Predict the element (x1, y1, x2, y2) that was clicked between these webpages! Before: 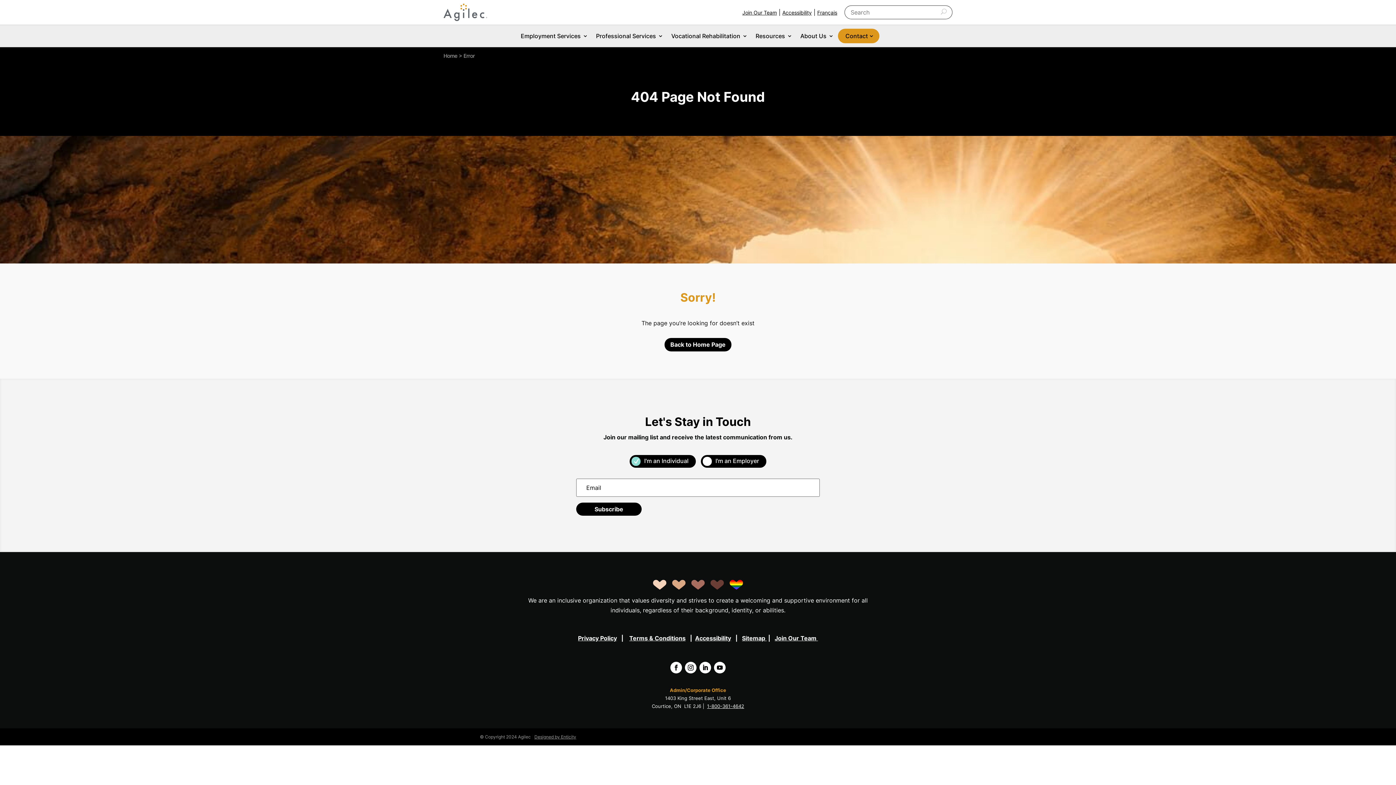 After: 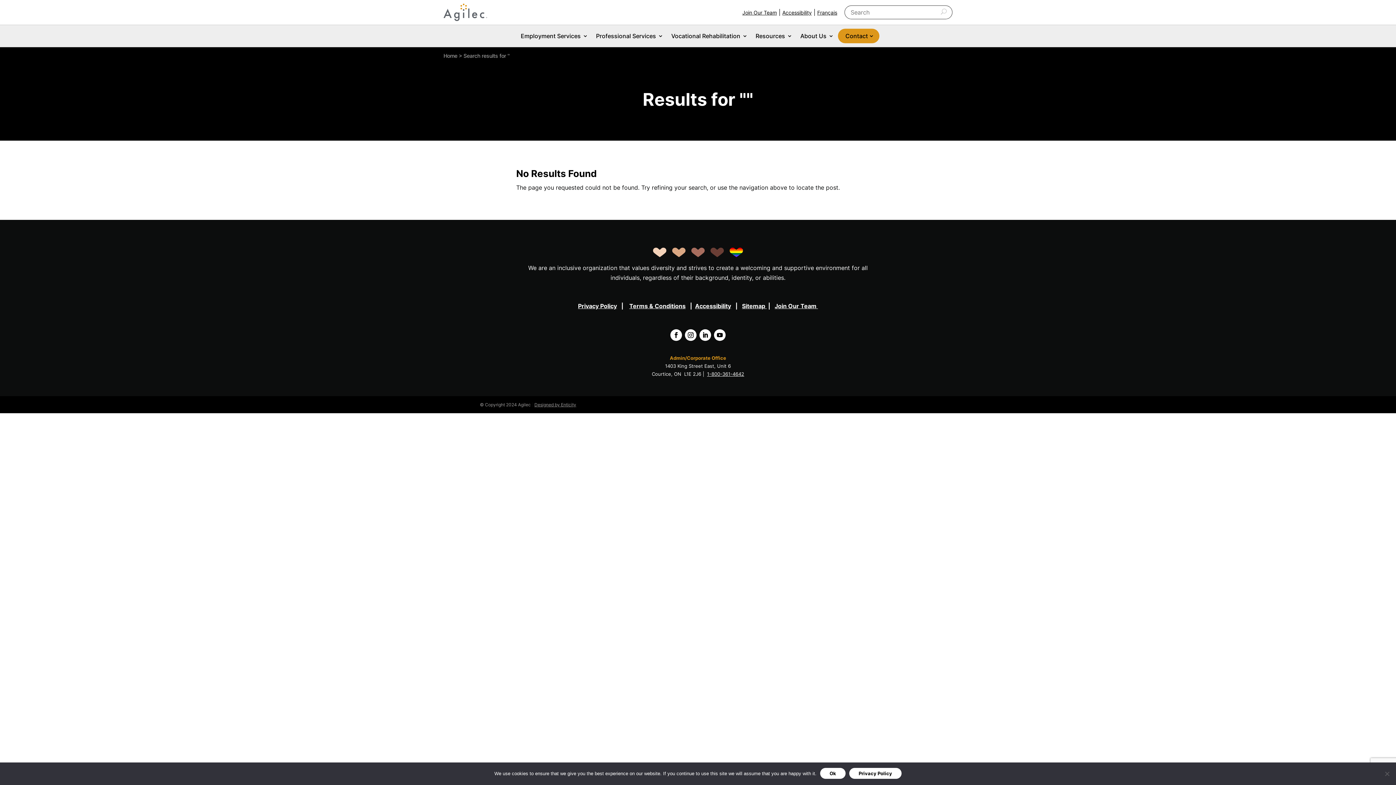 Action: bbox: (938, 5, 949, 18)